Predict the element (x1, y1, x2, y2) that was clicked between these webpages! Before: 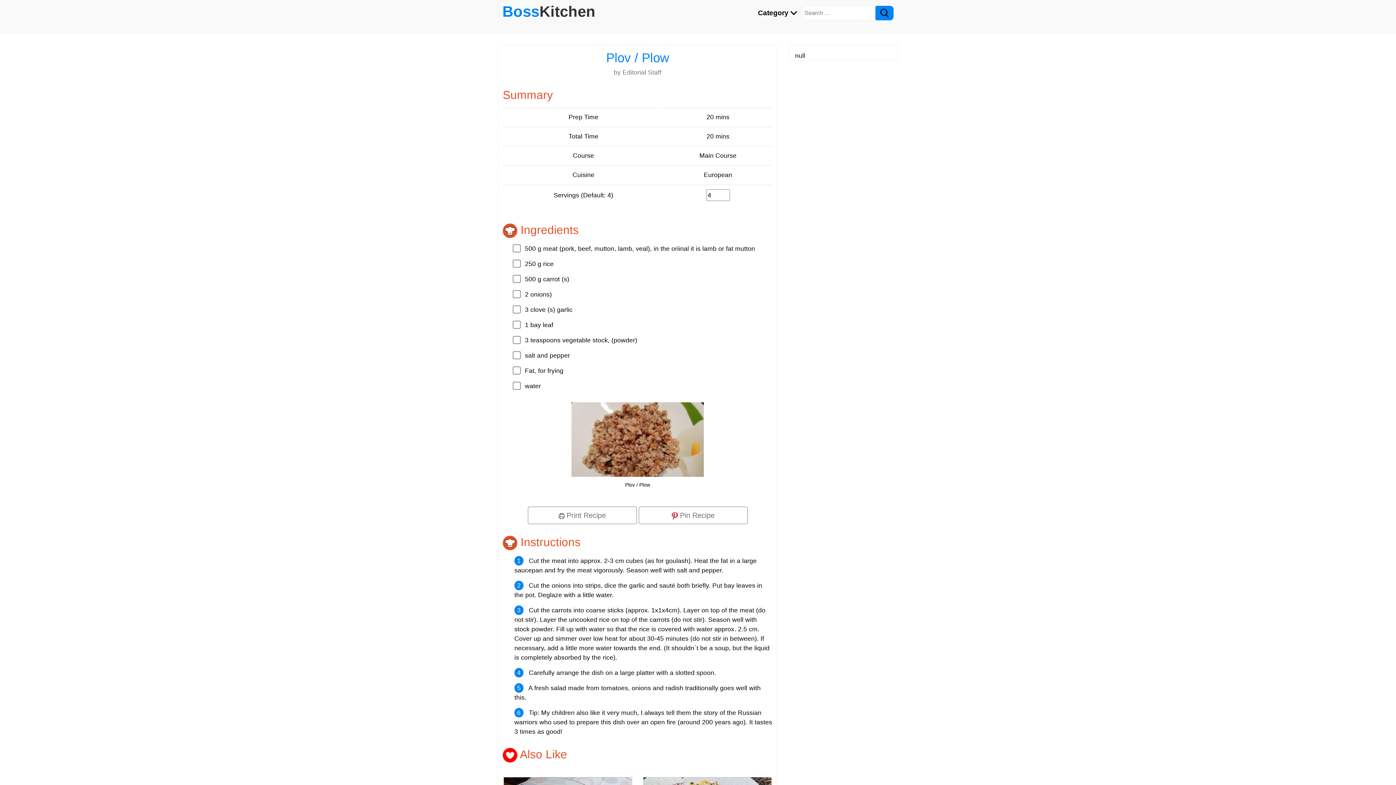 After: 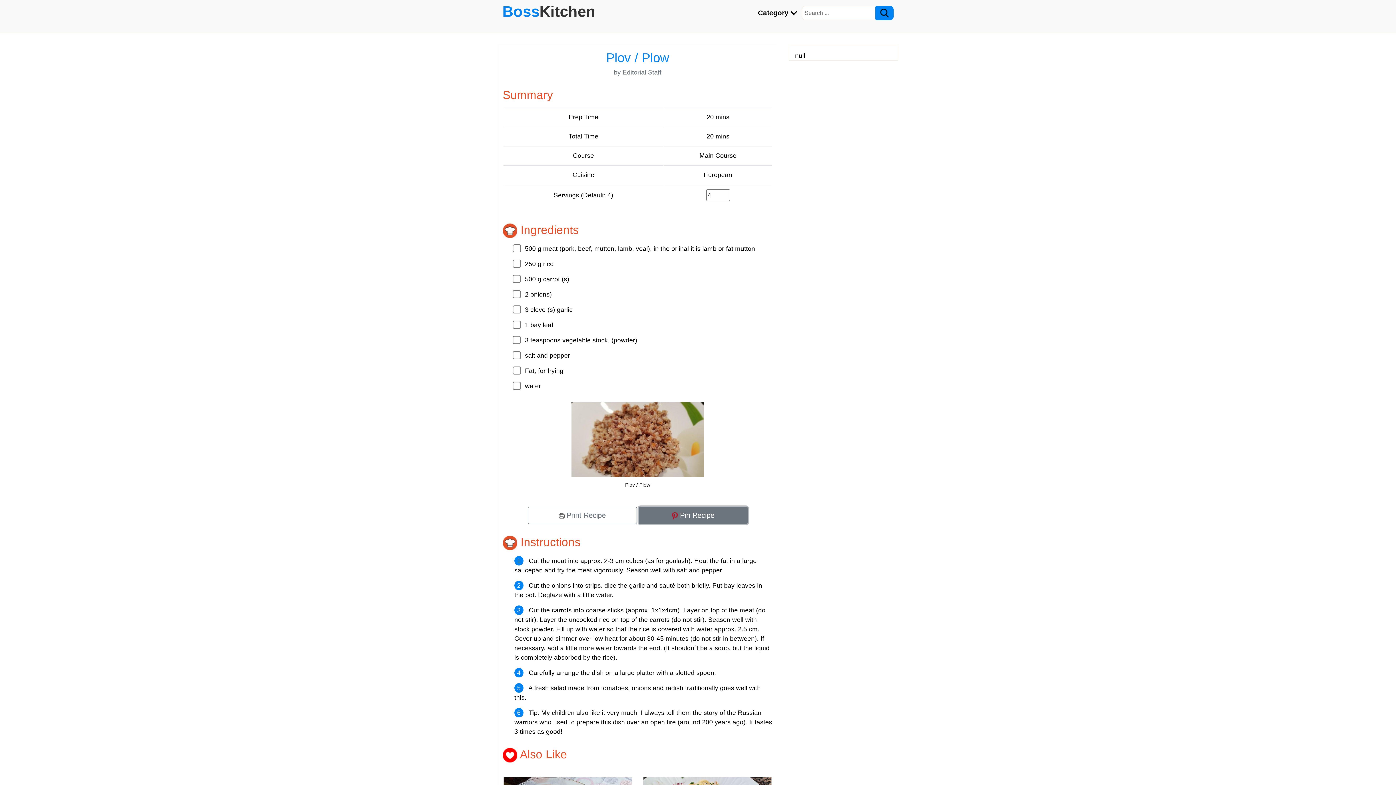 Action: label:  Pin Recipe bbox: (638, 506, 747, 524)